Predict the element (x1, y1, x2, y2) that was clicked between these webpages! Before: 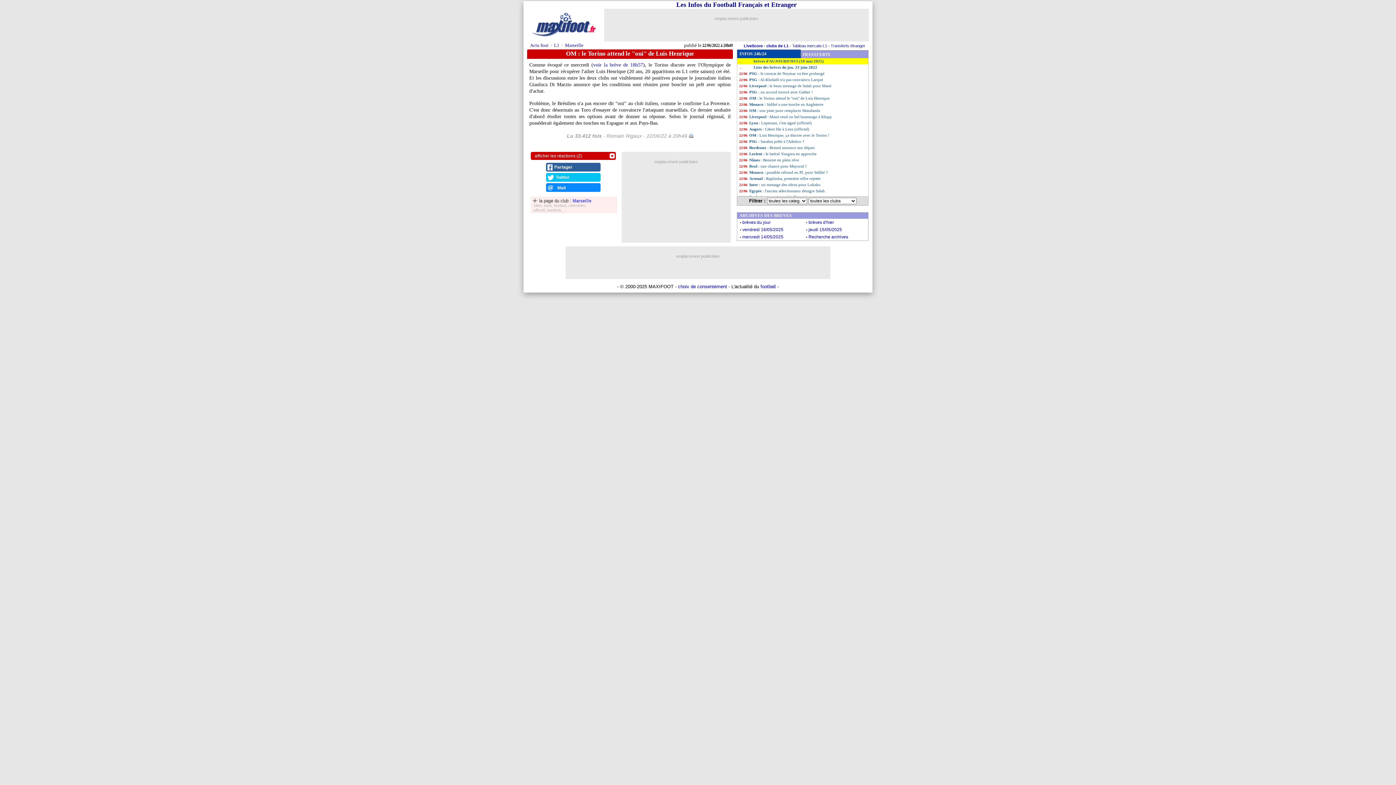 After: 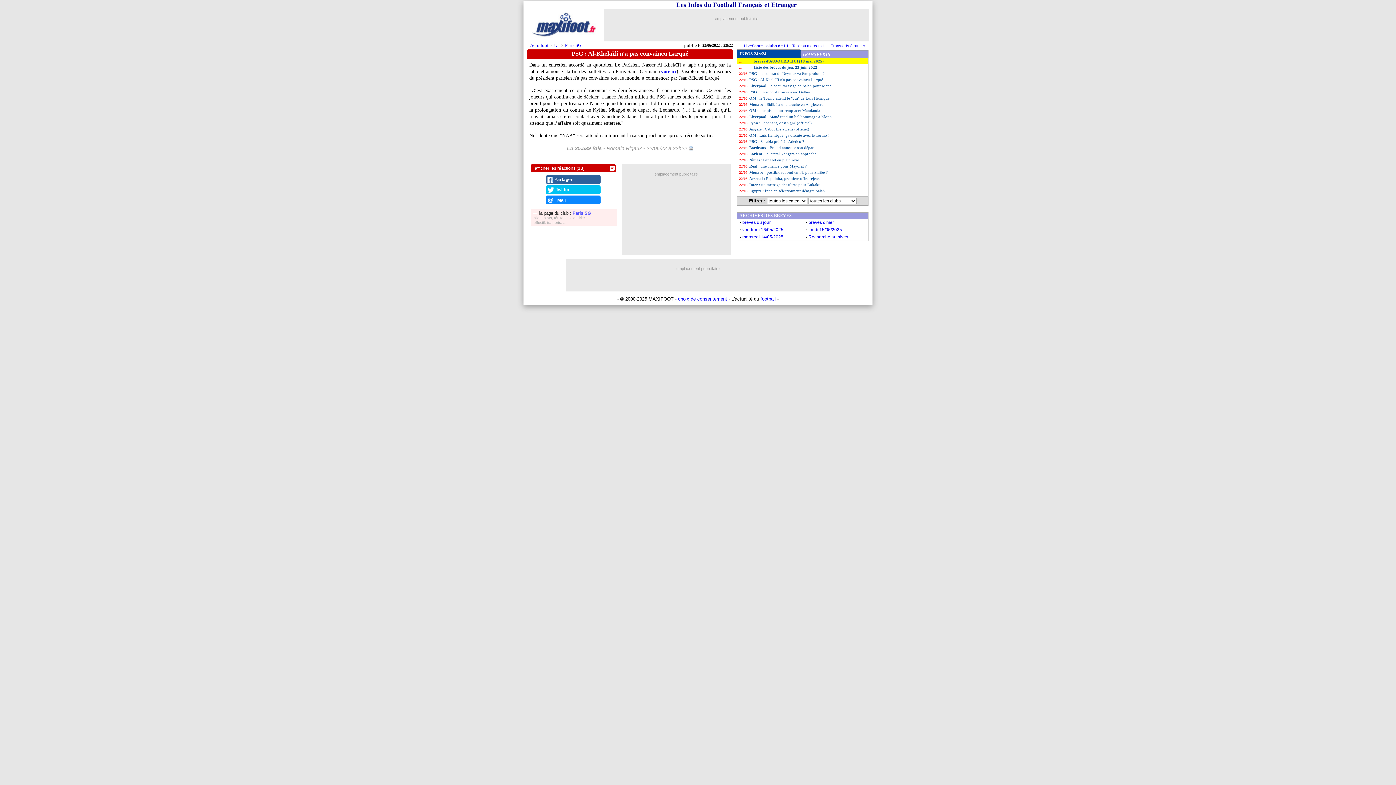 Action: label: PSG : Al-Khelaïfi n'a pas convaincu Larqué bbox: (737, 76, 868, 82)